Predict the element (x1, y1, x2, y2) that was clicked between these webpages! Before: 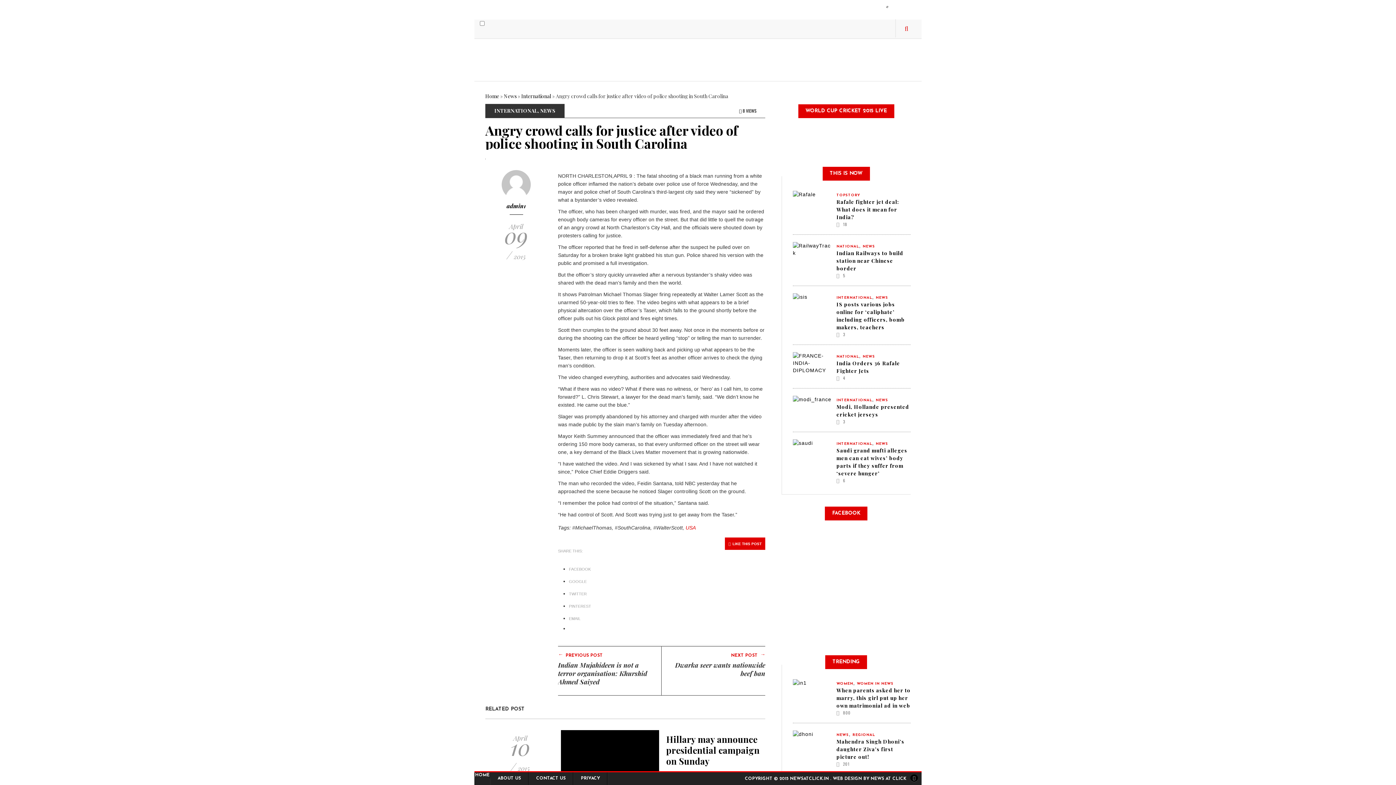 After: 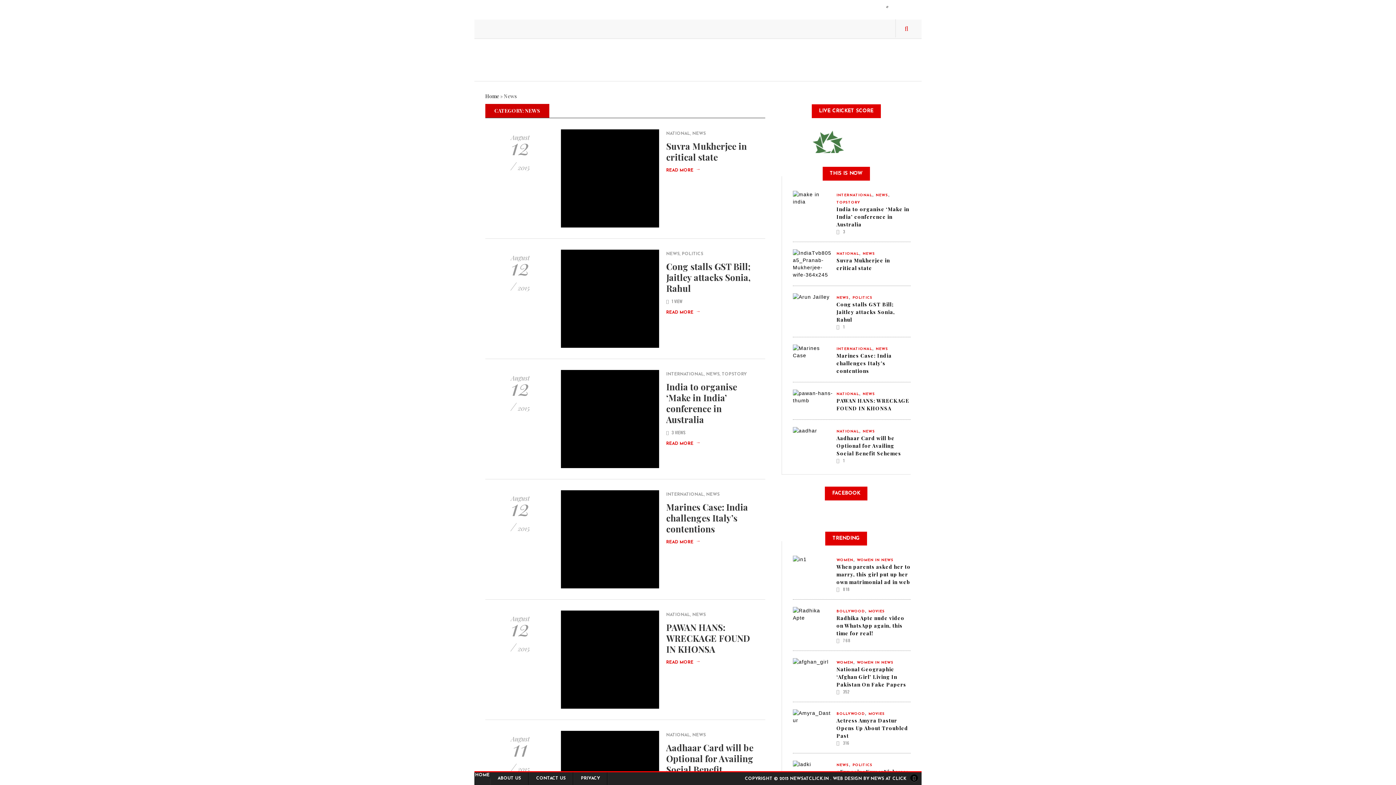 Action: bbox: (862, 244, 875, 248) label: NEWS